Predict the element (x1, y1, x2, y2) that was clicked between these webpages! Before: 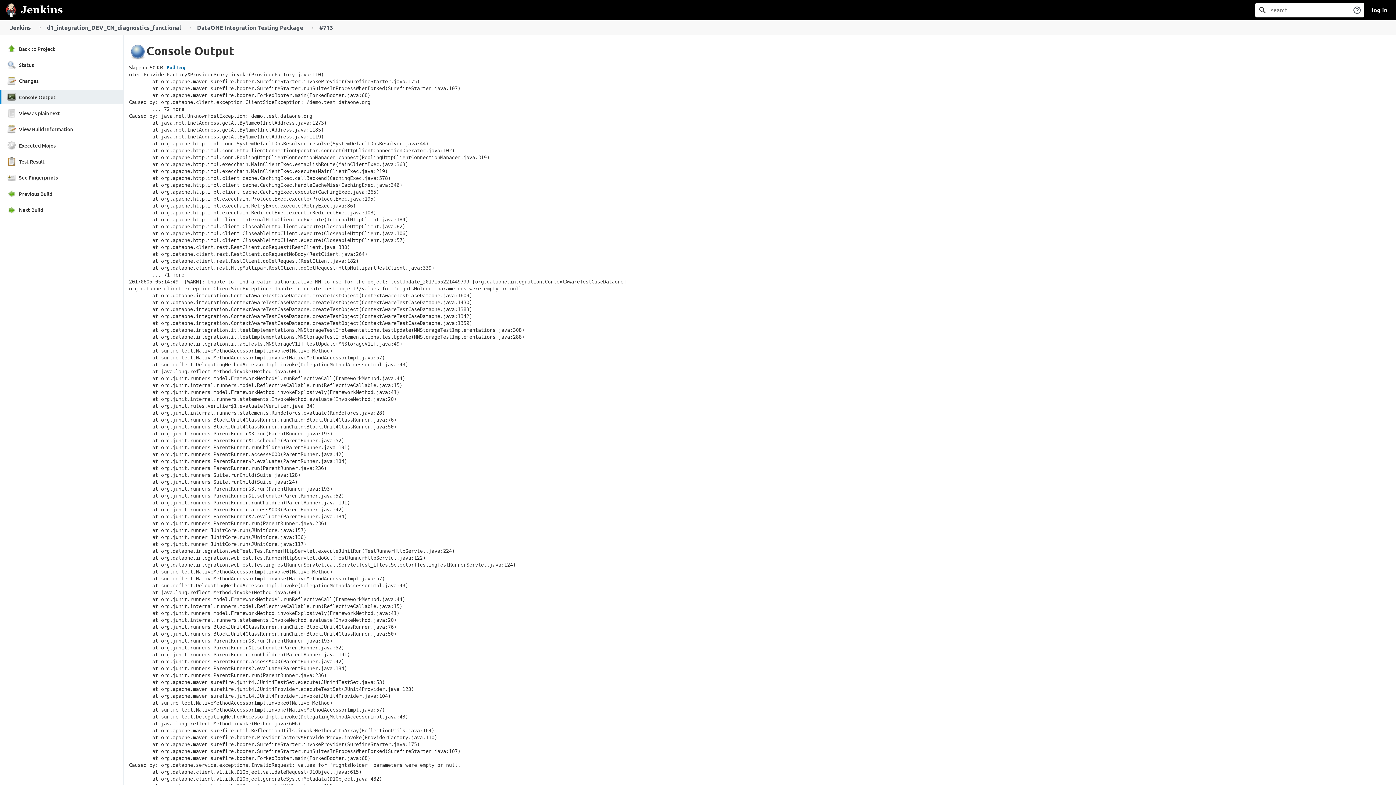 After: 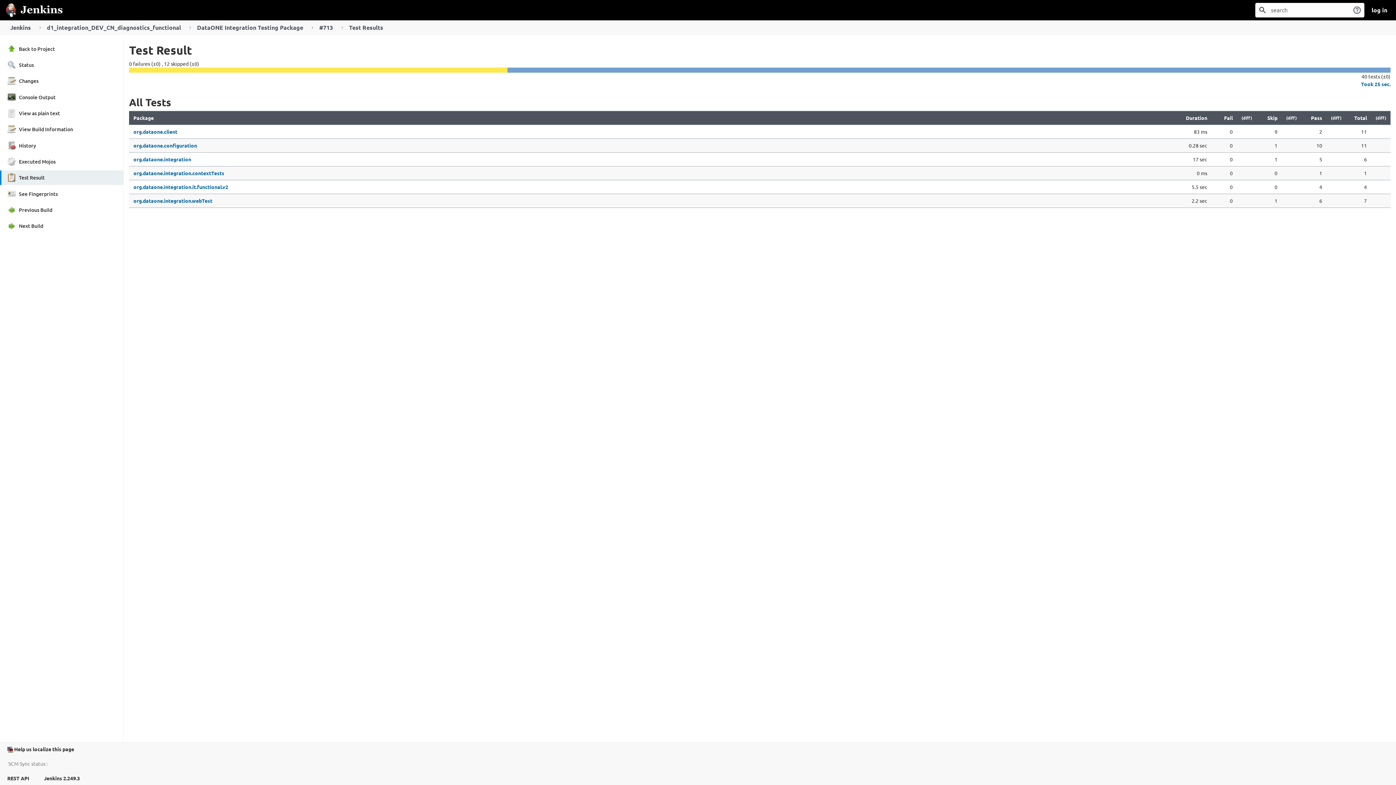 Action: bbox: (0, 154, 123, 169) label: Test Result